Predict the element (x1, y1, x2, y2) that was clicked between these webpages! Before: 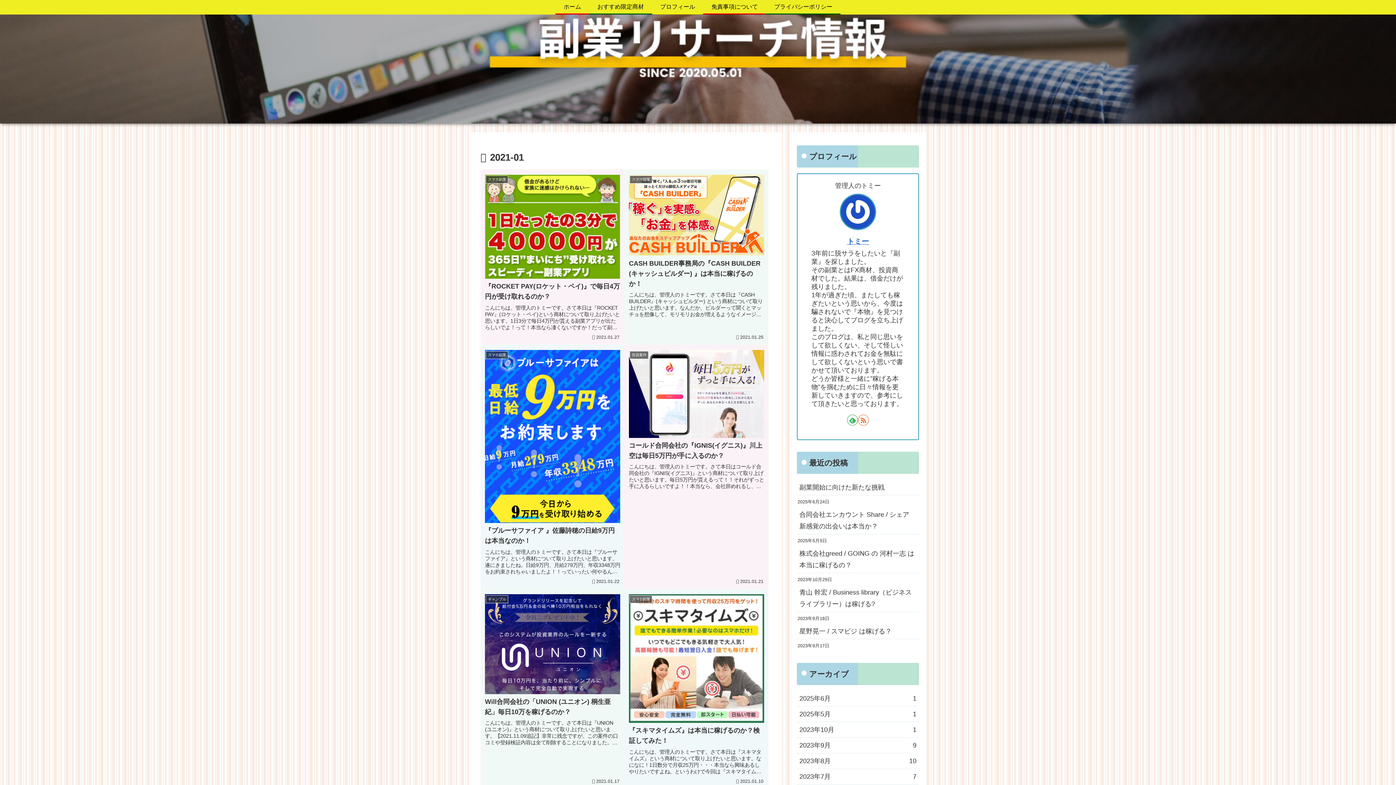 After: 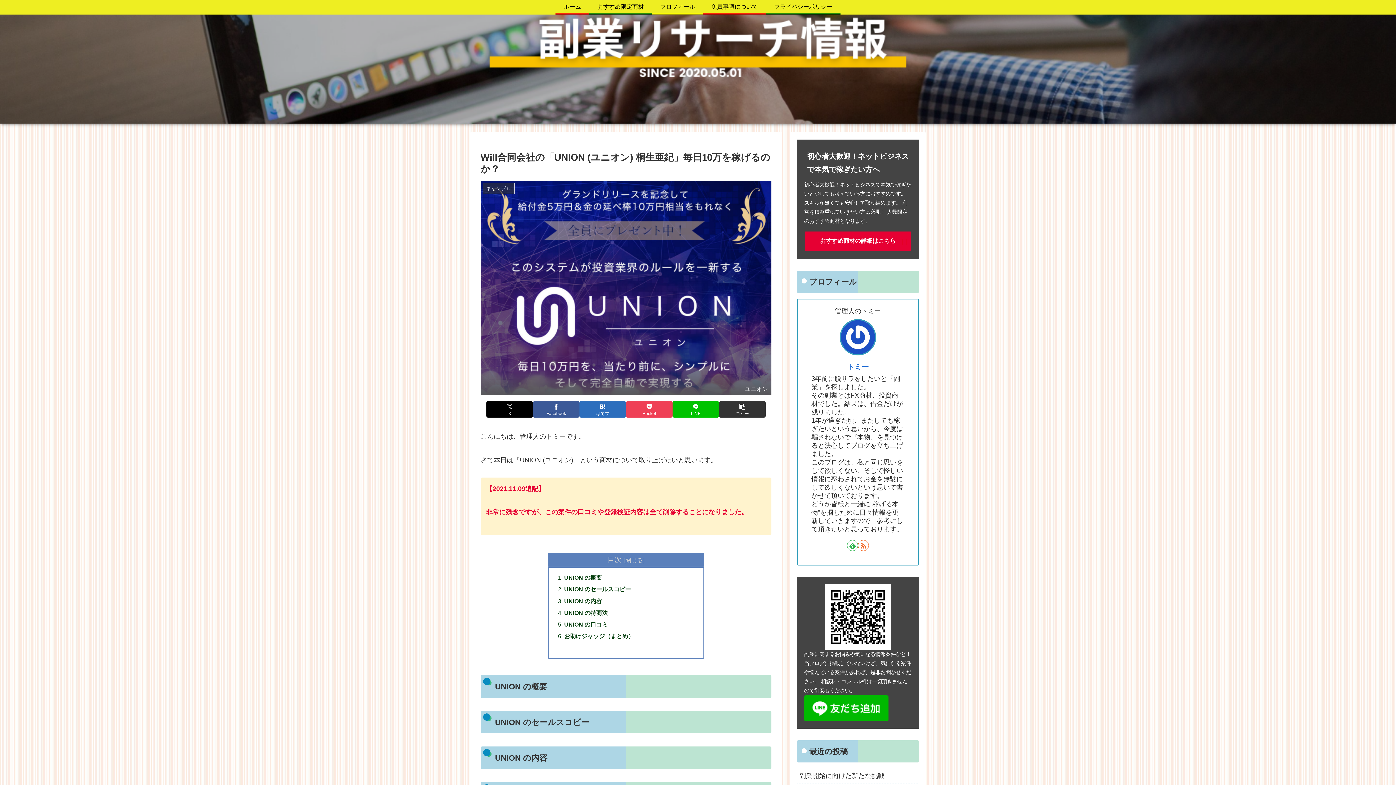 Action: bbox: (480, 589, 624, 789) label: ギャンブル
Will合同会社の「UNION (ユニオン) 桐生亜紀」毎日10万を稼げるのか？
こんにちは、管理人のトミーです。さて本日は『UNION (ユニオン)』という商材について取り上げたいと思います。【2021.11.09追記】非常に残念ですが、この案件の口コミや登録検証内容は全て削除することになりました。UNION の概要U...
2021.01.17